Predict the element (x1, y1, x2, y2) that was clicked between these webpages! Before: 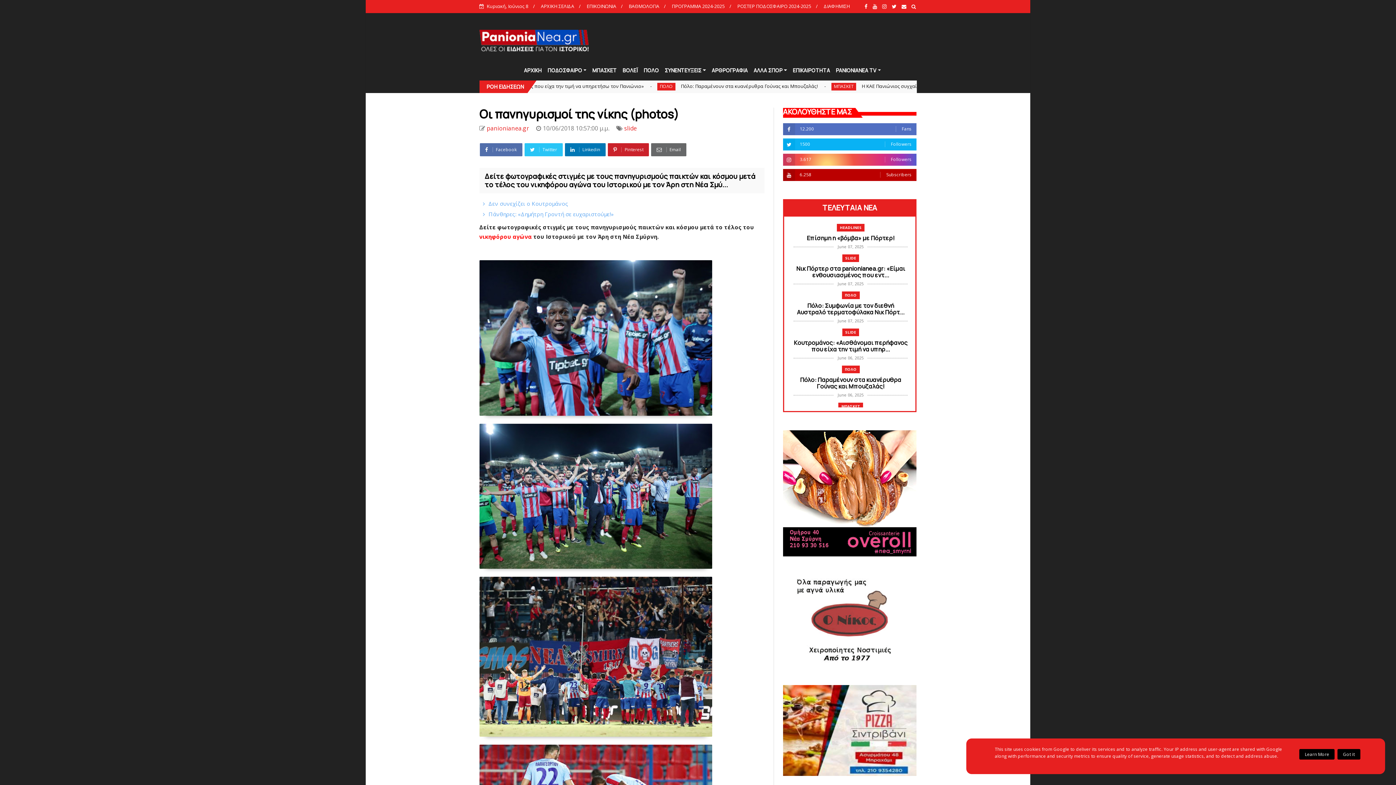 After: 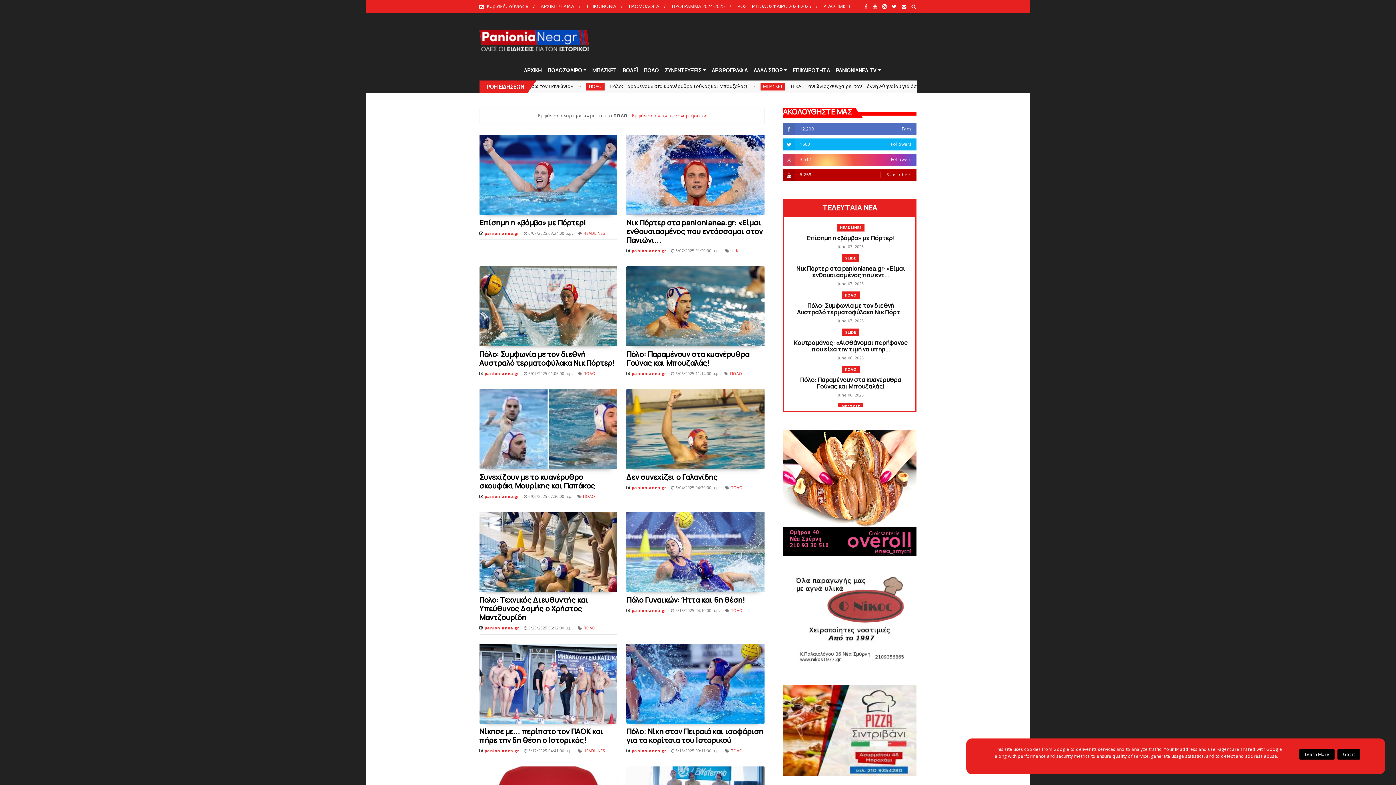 Action: label: ΠΟΛΟ bbox: (842, 365, 859, 373)